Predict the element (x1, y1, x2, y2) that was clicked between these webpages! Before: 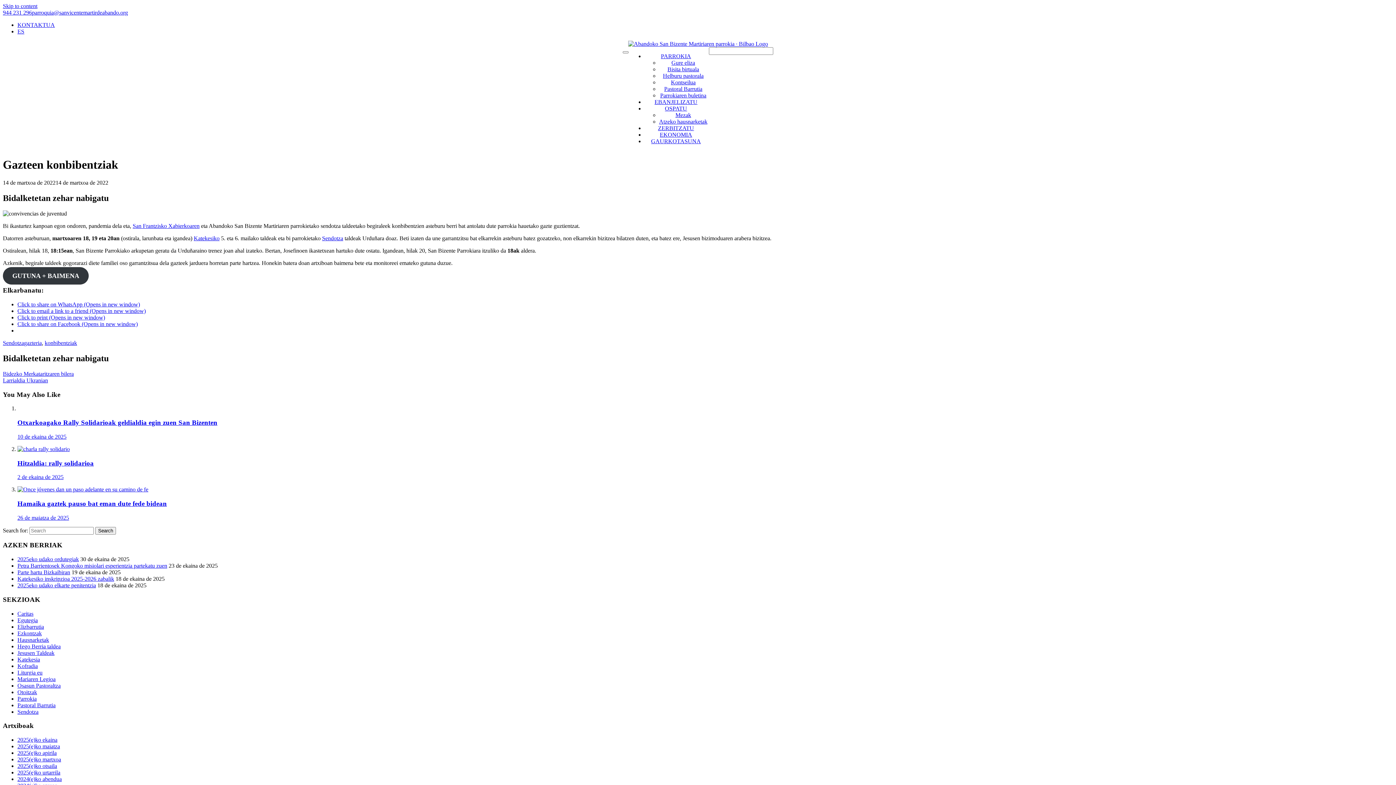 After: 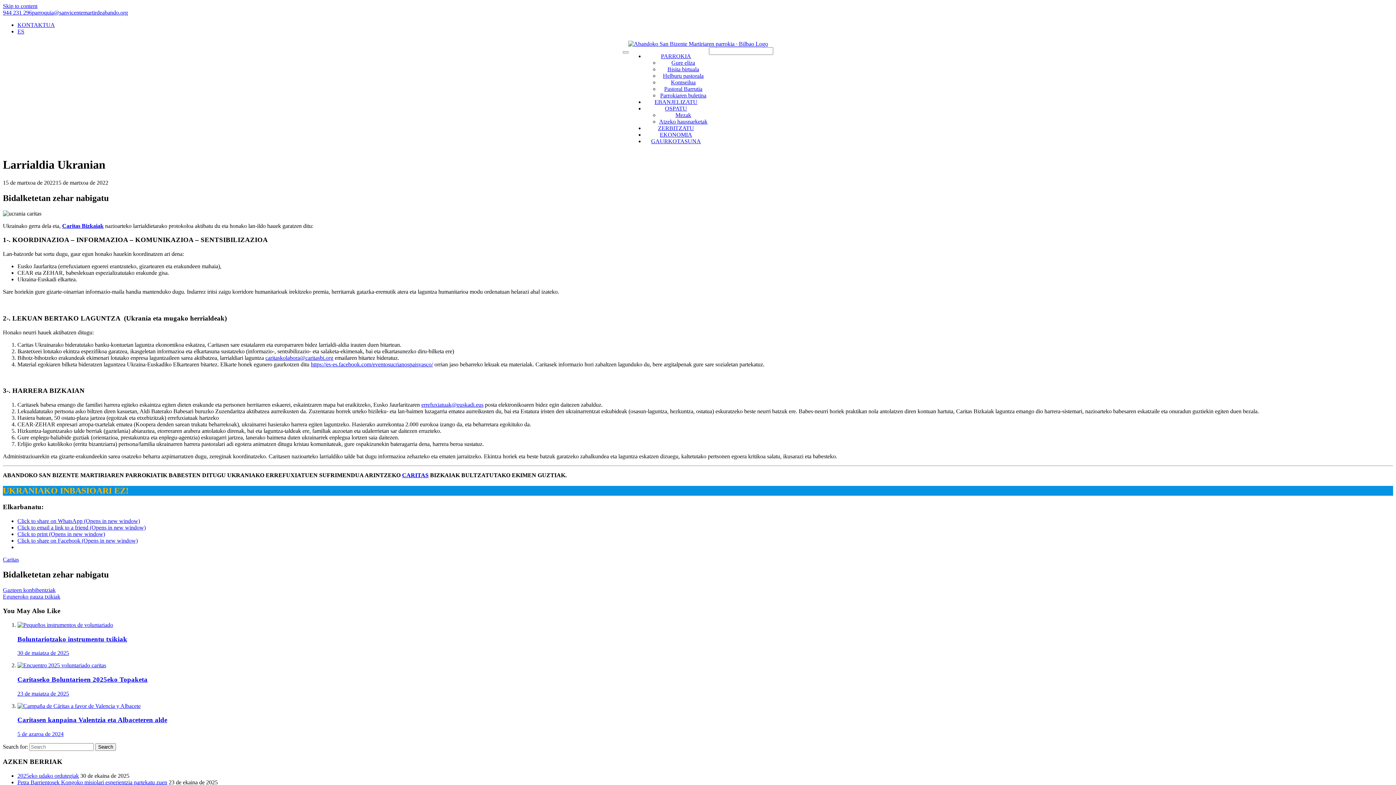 Action: bbox: (2, 377, 48, 383) label: Larrialdia Ukranian